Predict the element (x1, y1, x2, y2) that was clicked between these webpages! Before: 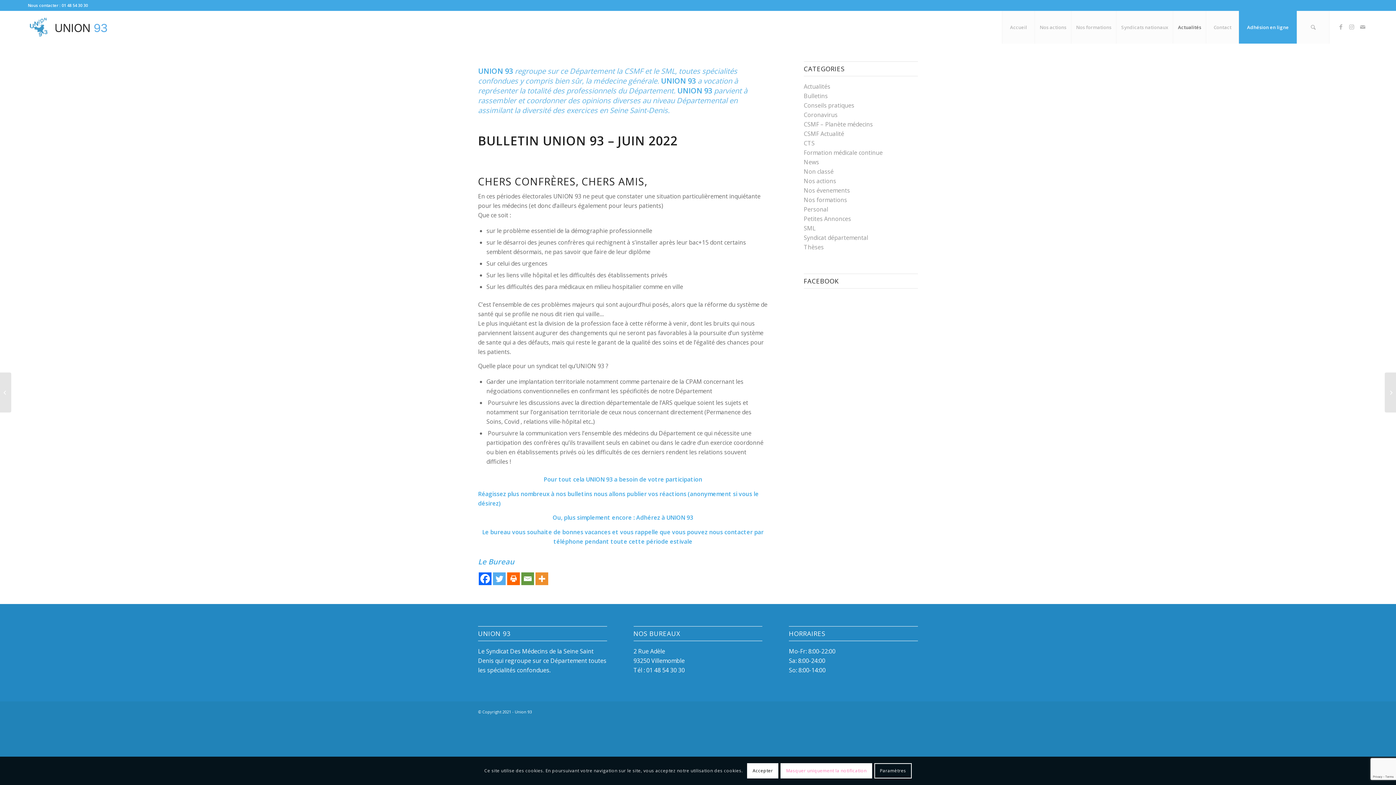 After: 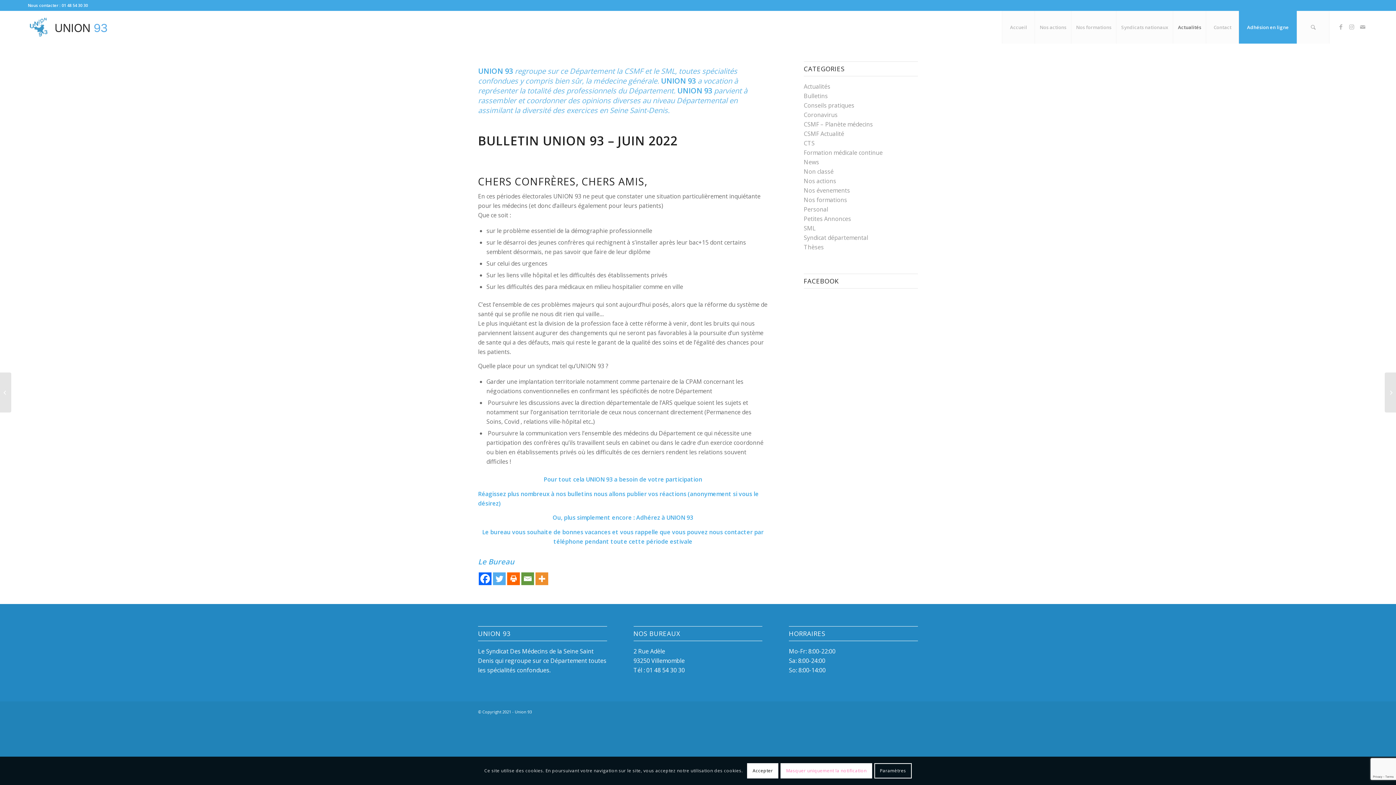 Action: label: Email bbox: (521, 572, 534, 585)